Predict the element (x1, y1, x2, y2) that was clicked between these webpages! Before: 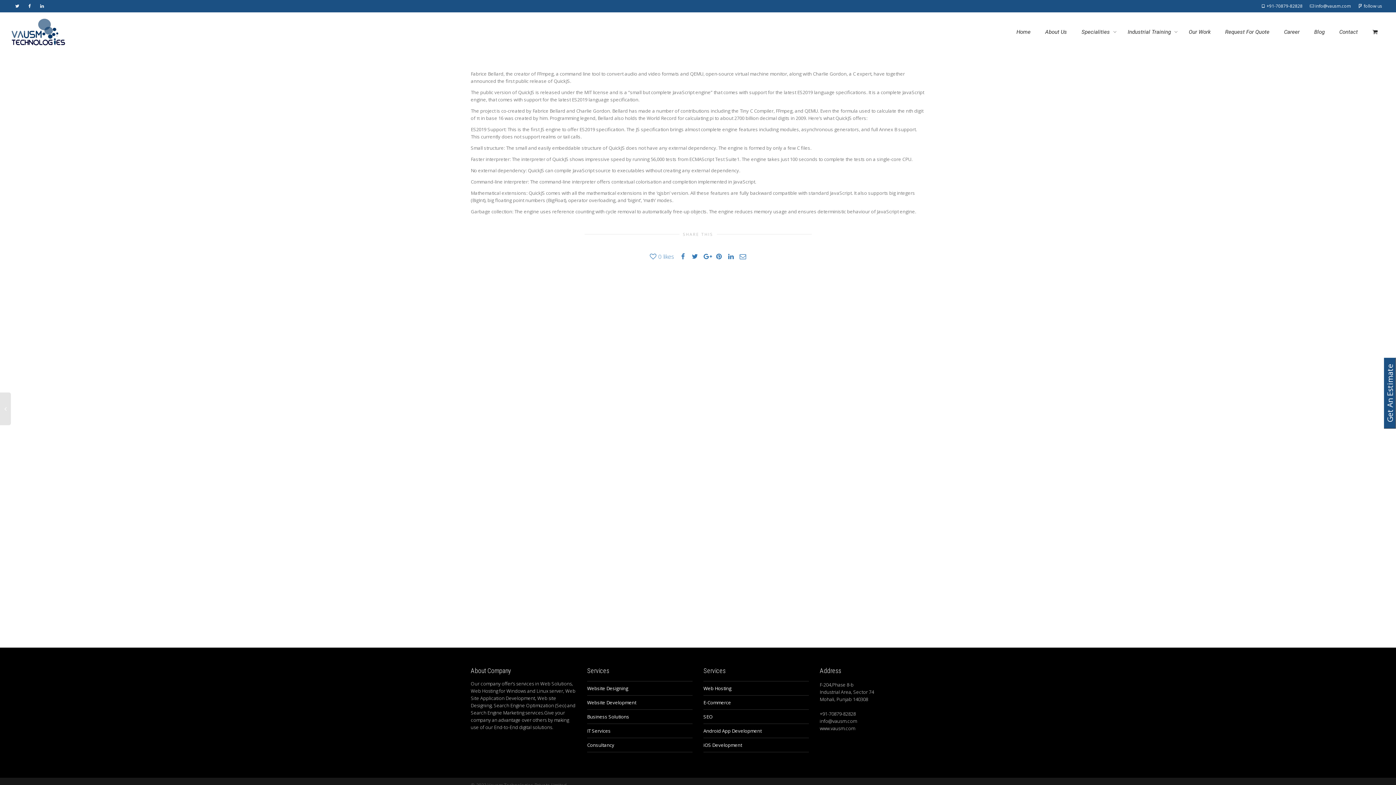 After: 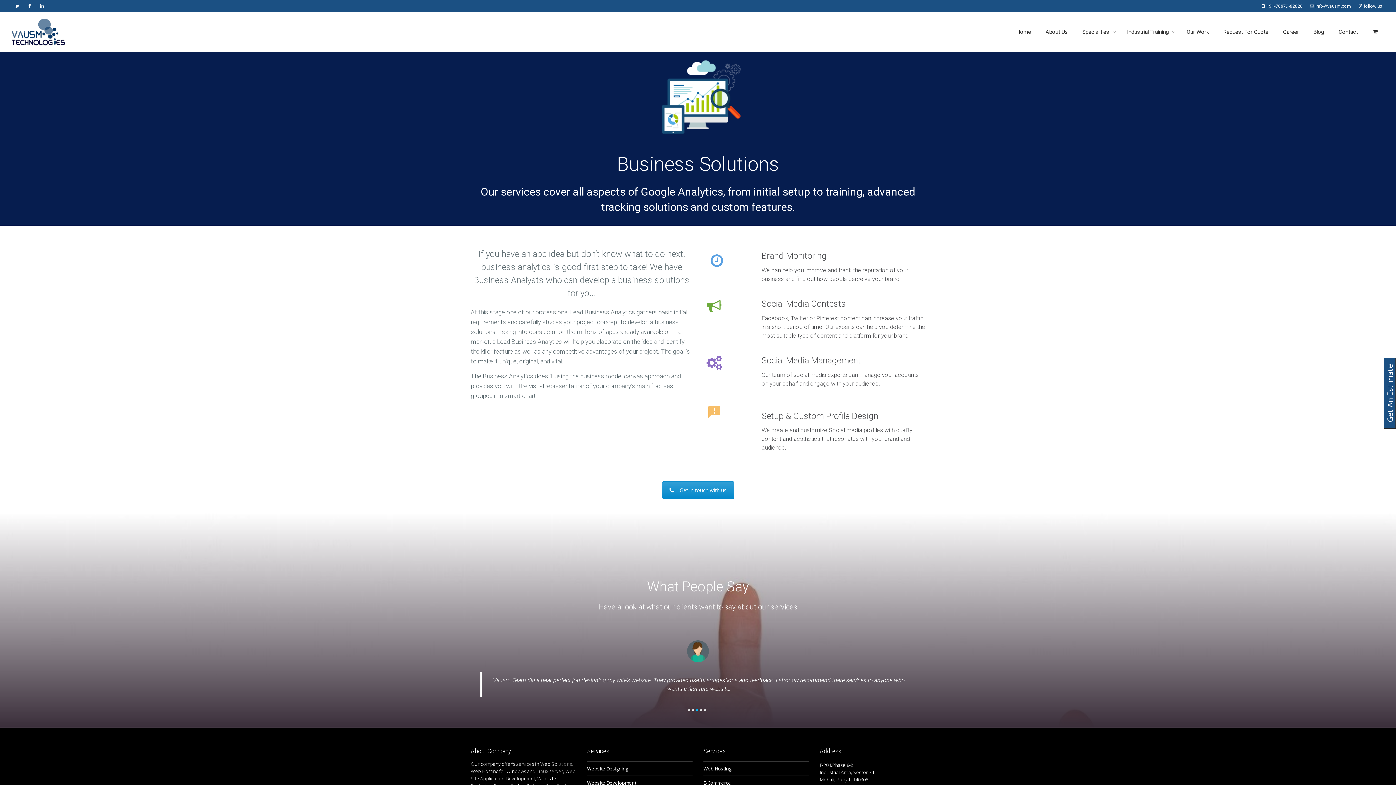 Action: label: Business Solutions bbox: (587, 710, 692, 724)